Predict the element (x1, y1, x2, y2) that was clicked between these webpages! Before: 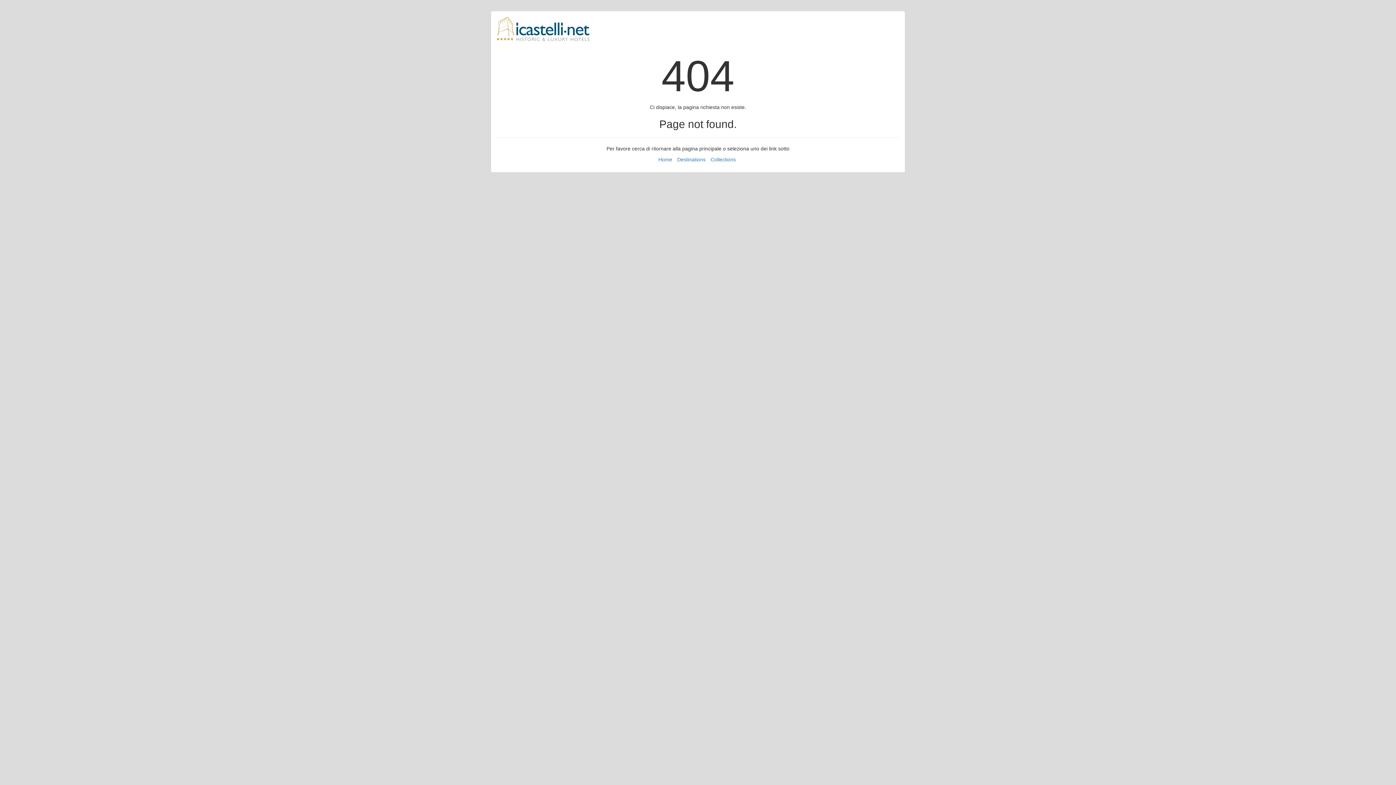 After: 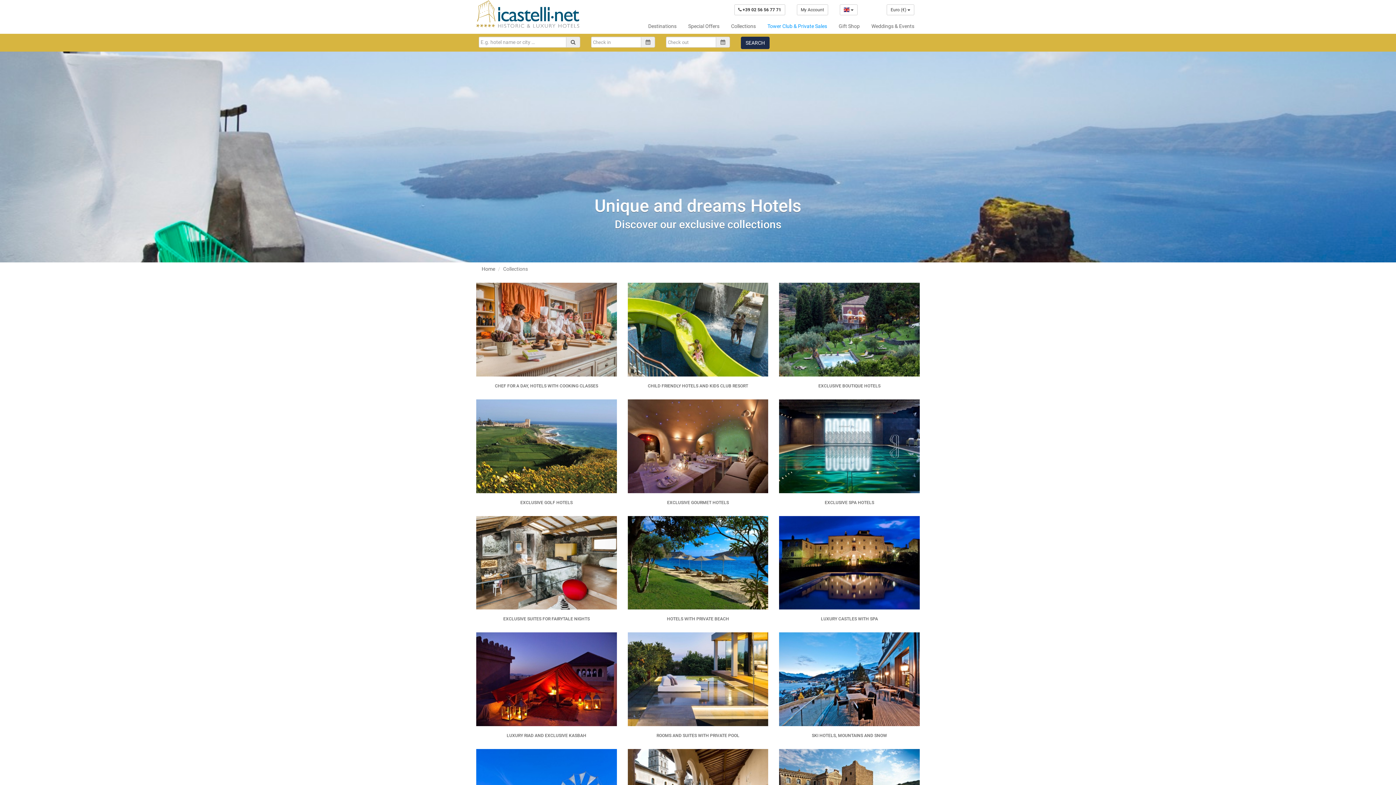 Action: label: Collections bbox: (710, 156, 736, 162)